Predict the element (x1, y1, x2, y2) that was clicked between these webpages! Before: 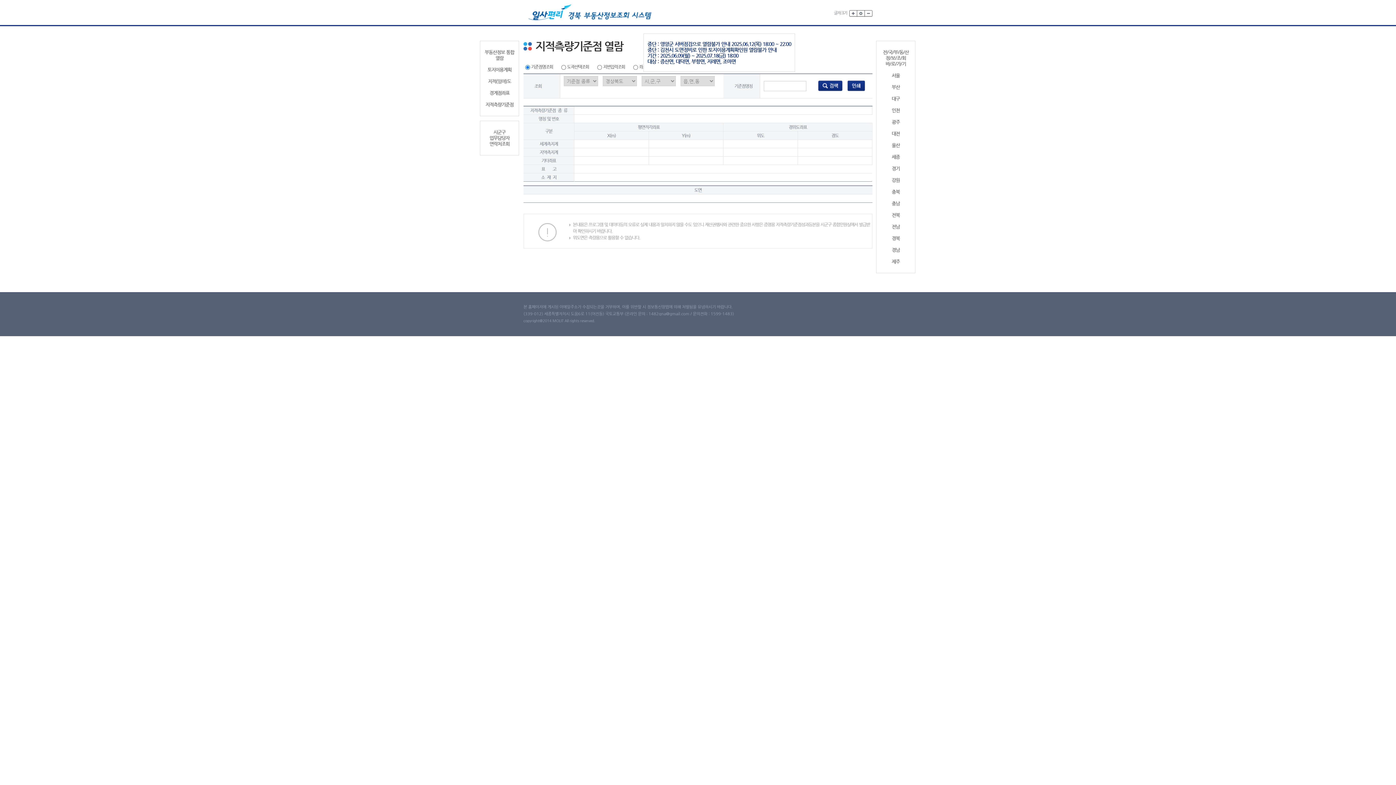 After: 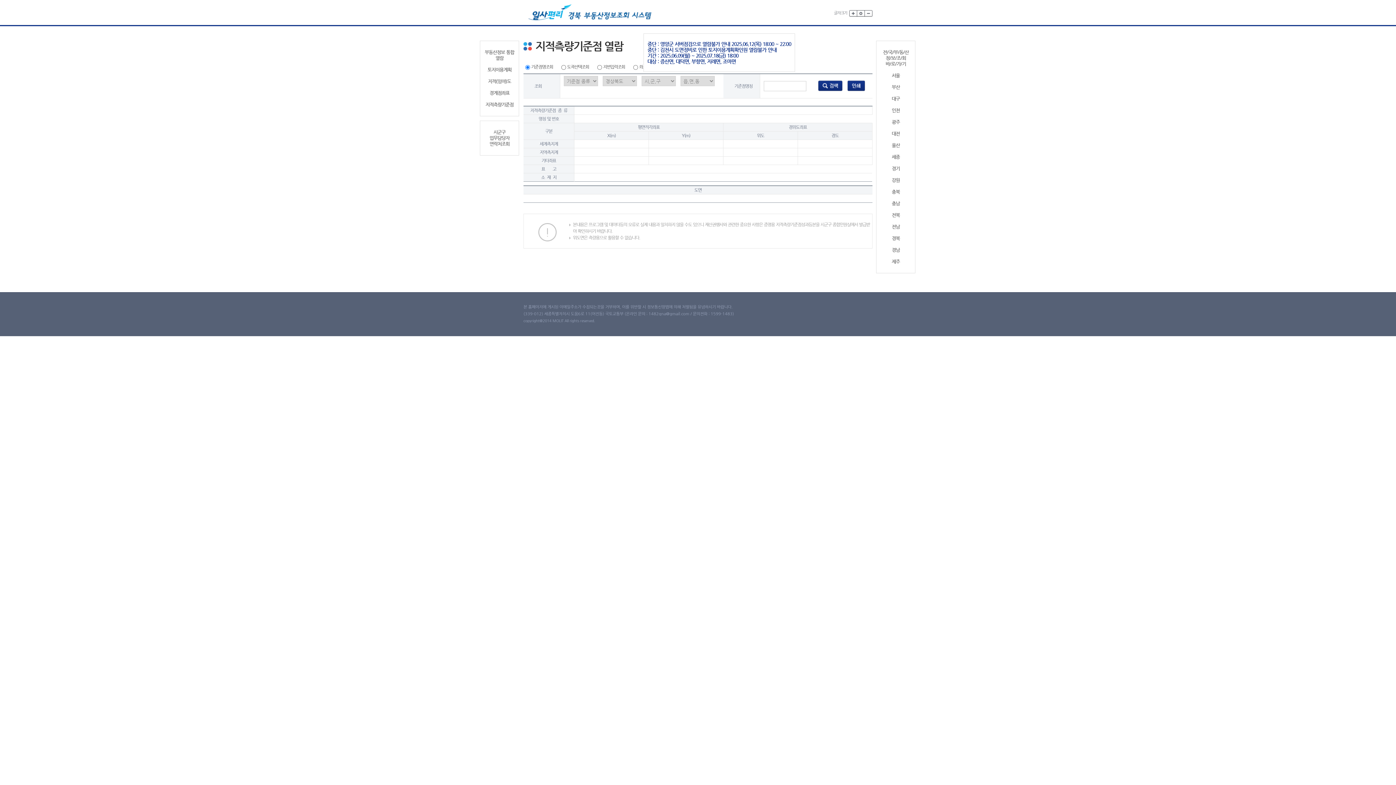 Action: label: 전북 bbox: (879, 212, 912, 218)